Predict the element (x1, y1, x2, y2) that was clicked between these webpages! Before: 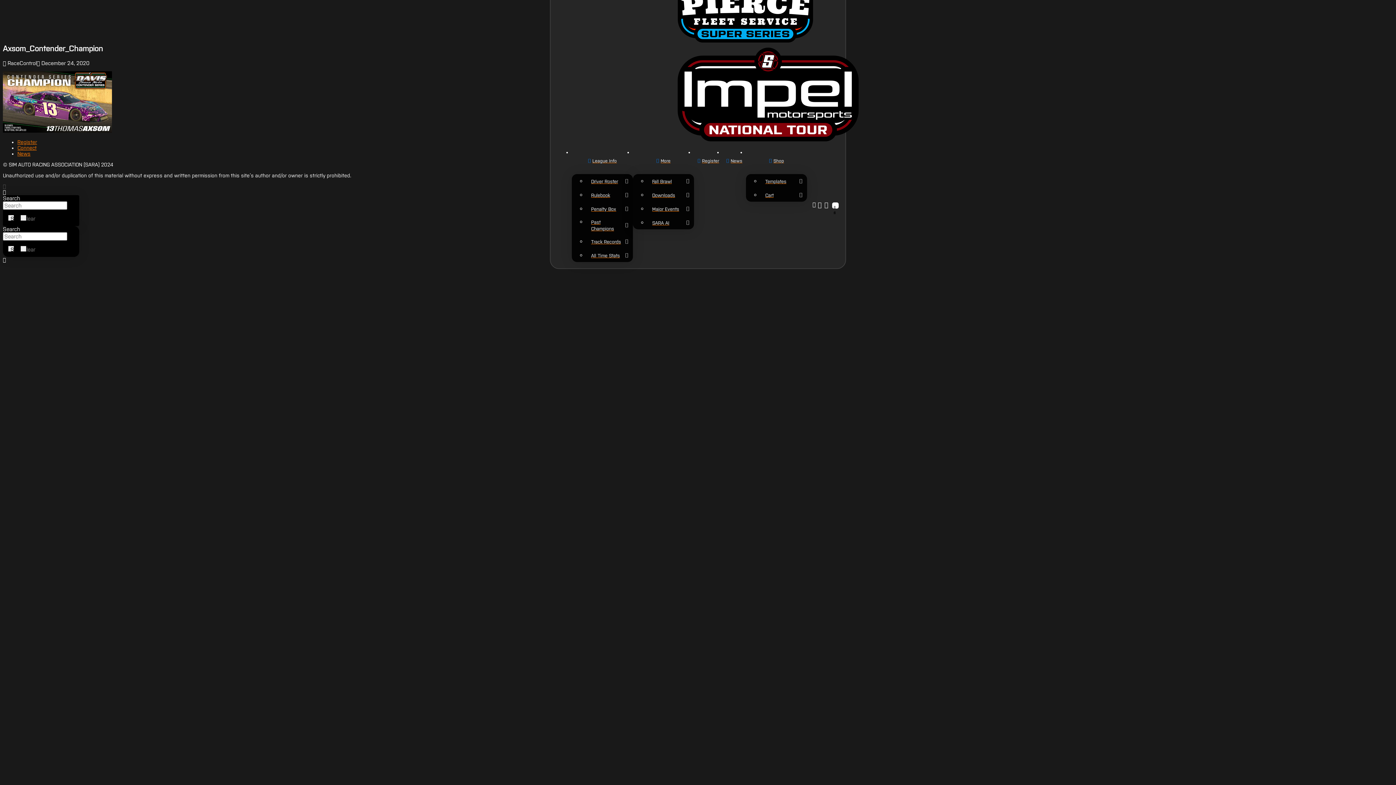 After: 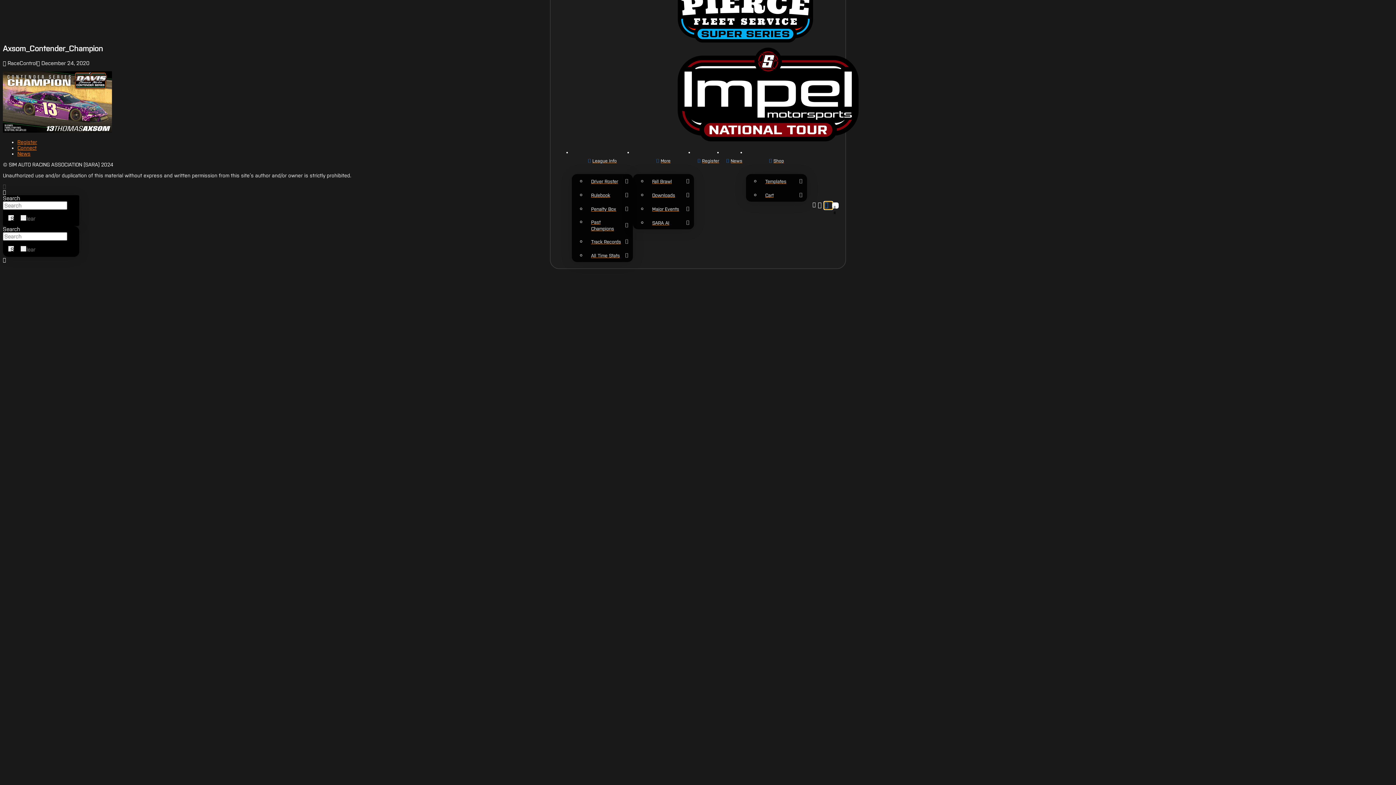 Action: bbox: (824, 202, 832, 209)